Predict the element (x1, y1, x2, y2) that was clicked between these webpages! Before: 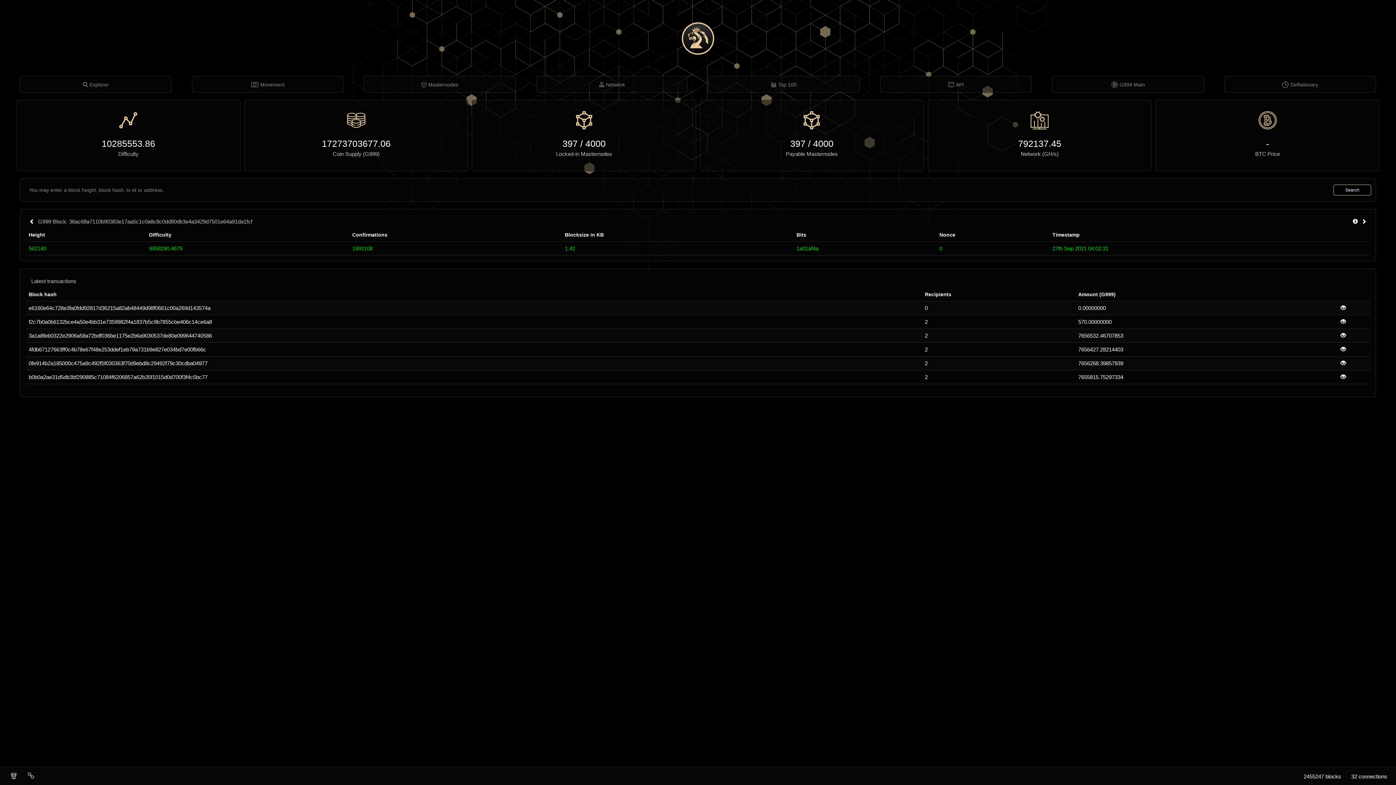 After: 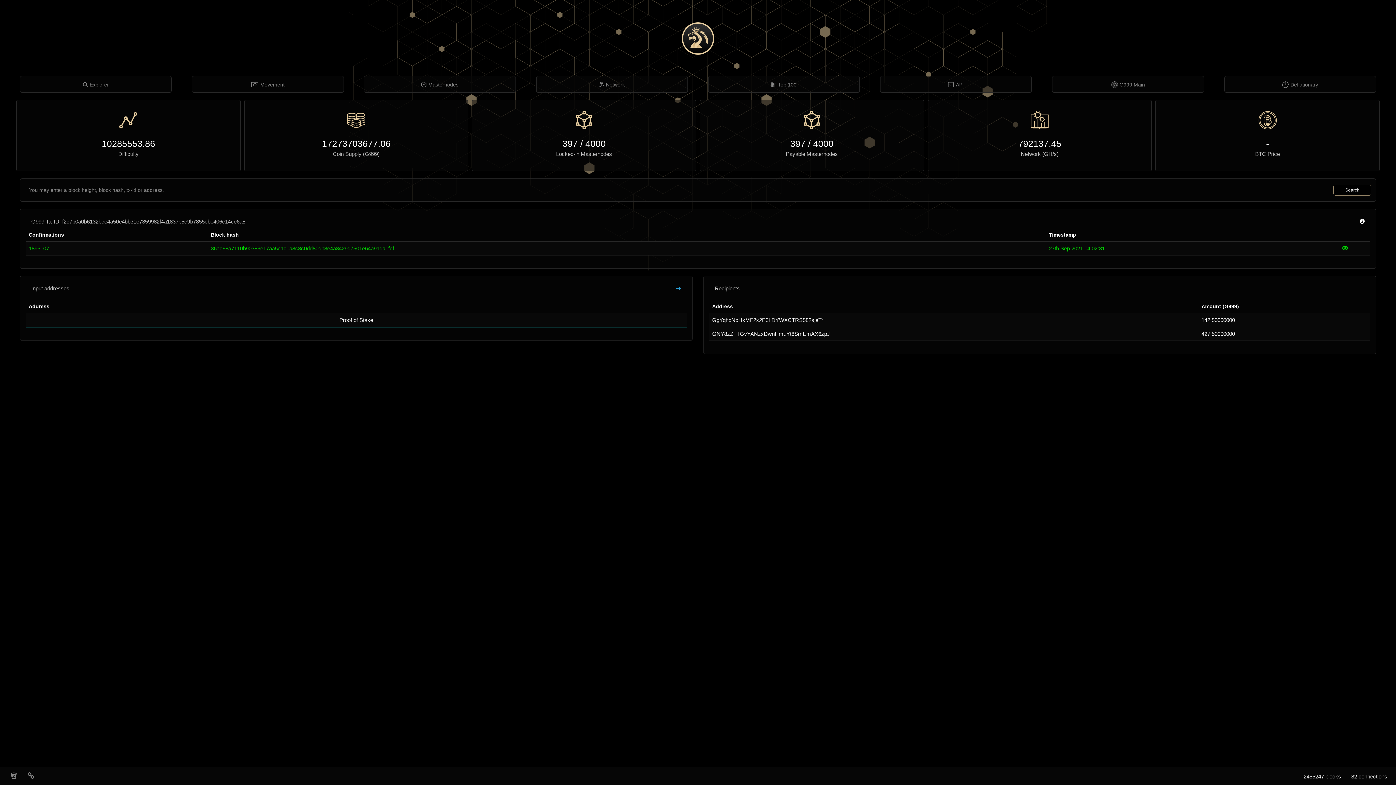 Action: label: f2c7b0a0b6132bce4a50e4bb31e7359982f4a1837b5c9b7855cbe406c14ce6a8 bbox: (28, 318, 212, 325)